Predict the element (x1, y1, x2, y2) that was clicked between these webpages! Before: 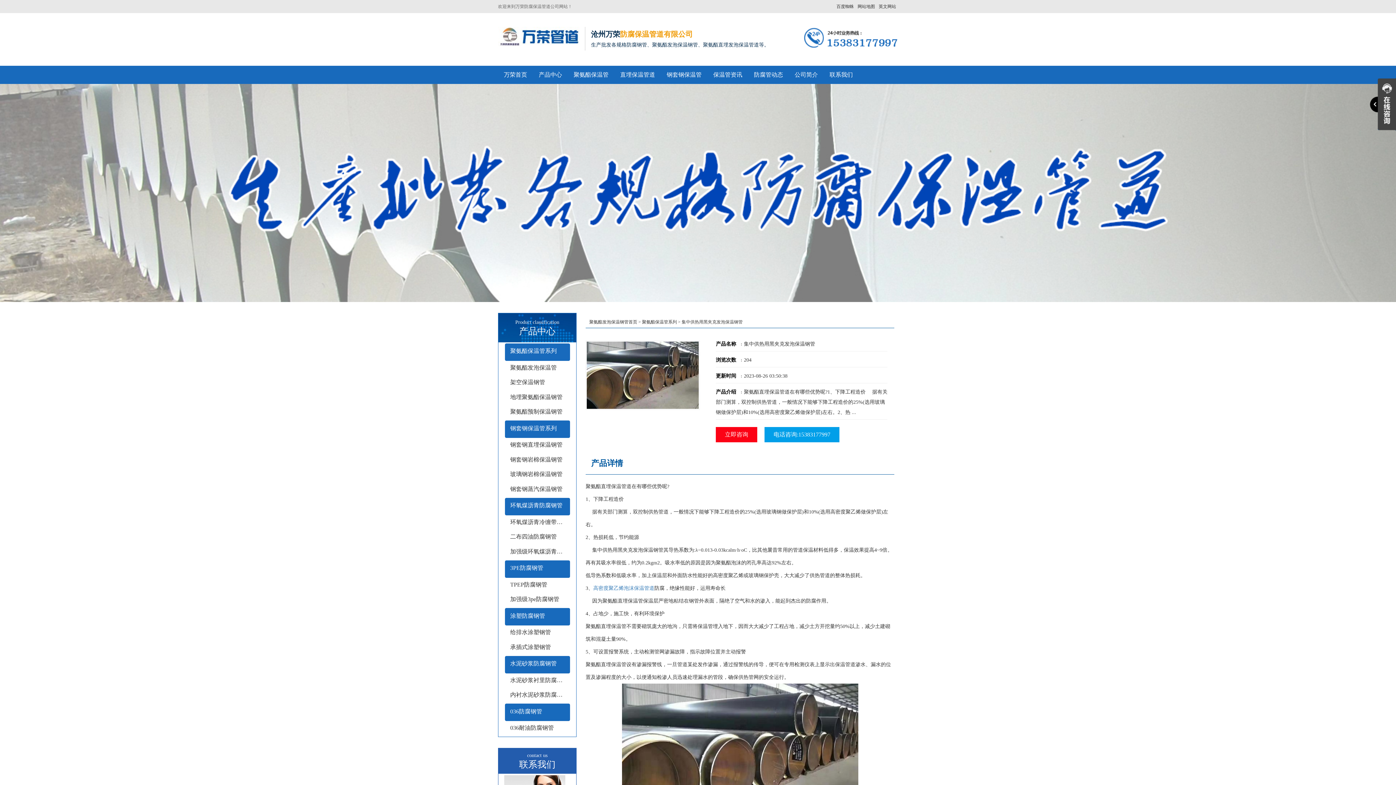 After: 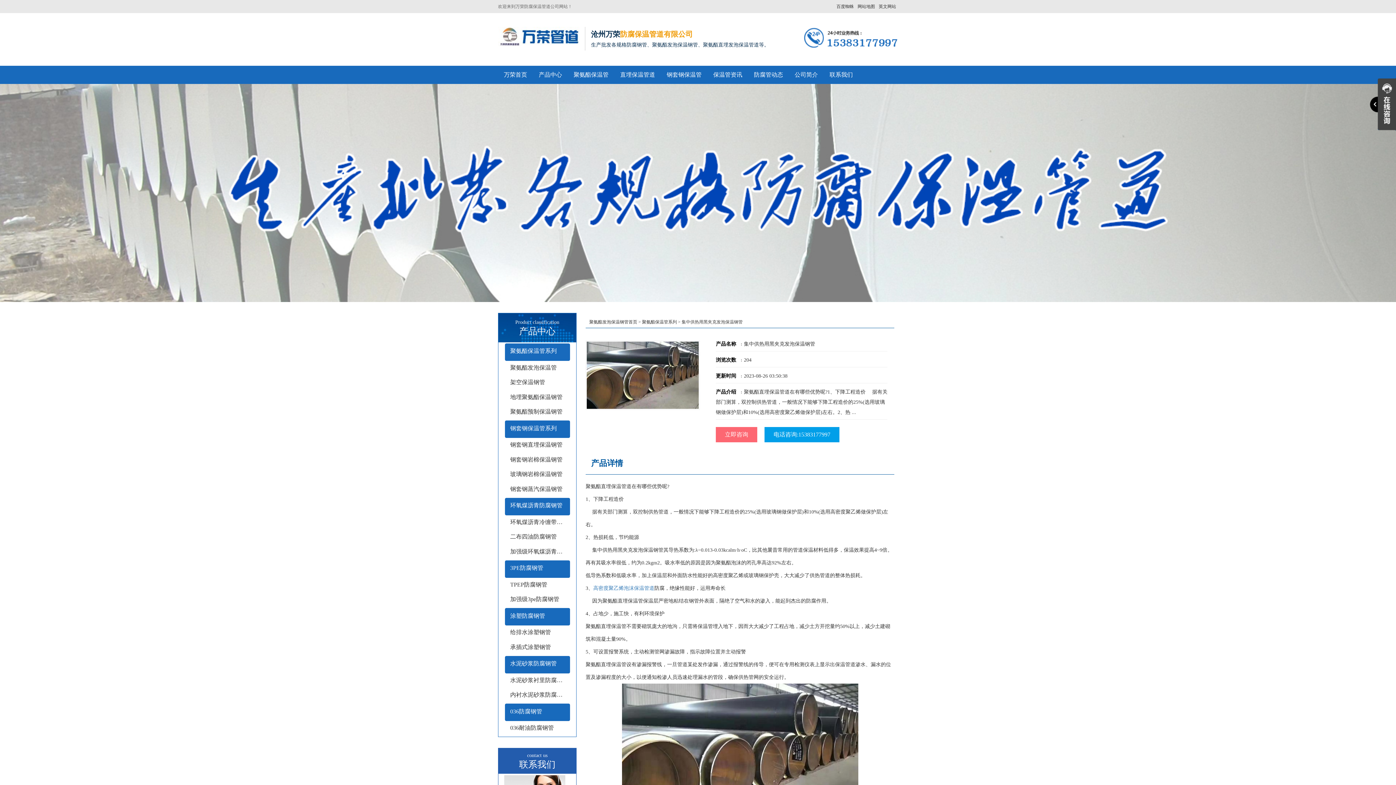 Action: label: 立即咨询 bbox: (716, 427, 757, 442)